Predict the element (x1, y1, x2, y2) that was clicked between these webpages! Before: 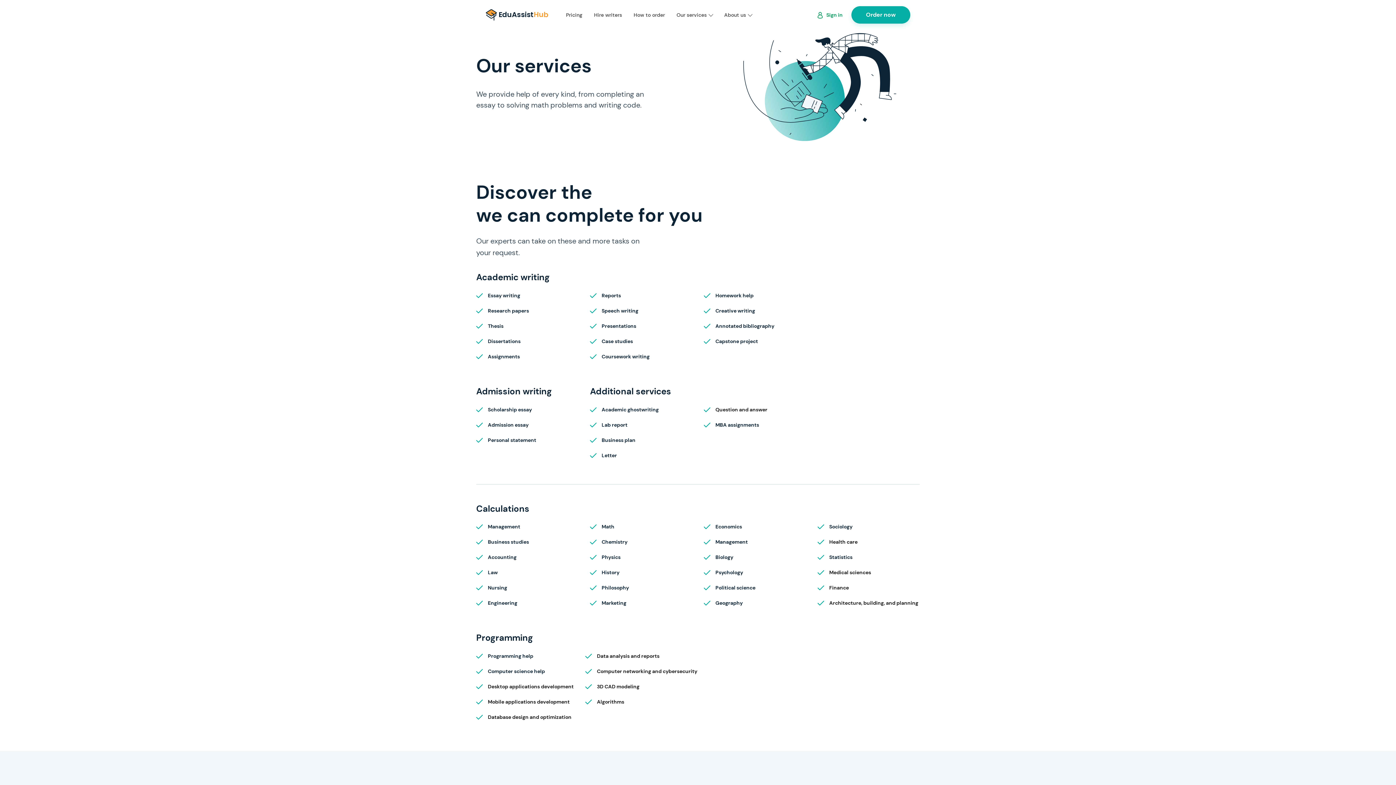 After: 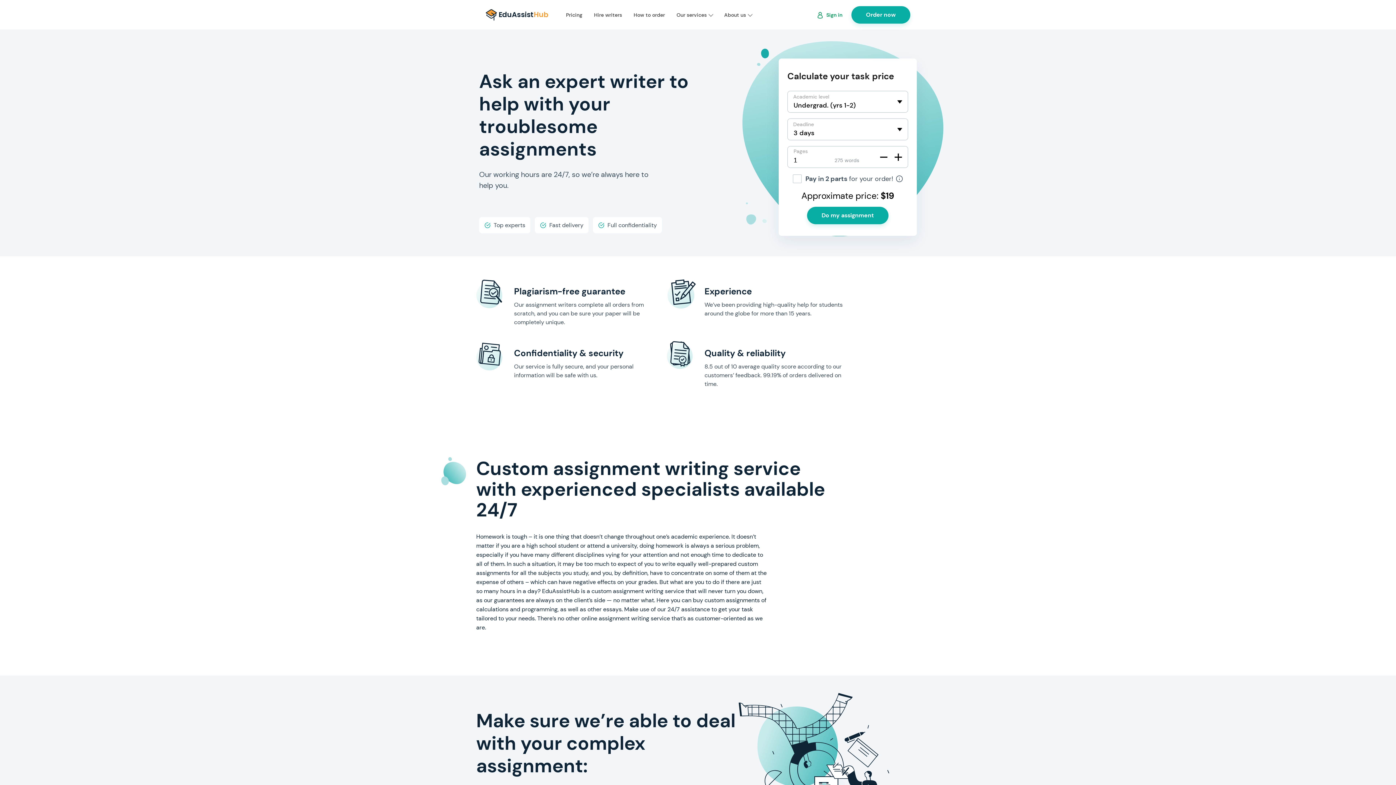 Action: bbox: (715, 569, 743, 576) label: Psychology